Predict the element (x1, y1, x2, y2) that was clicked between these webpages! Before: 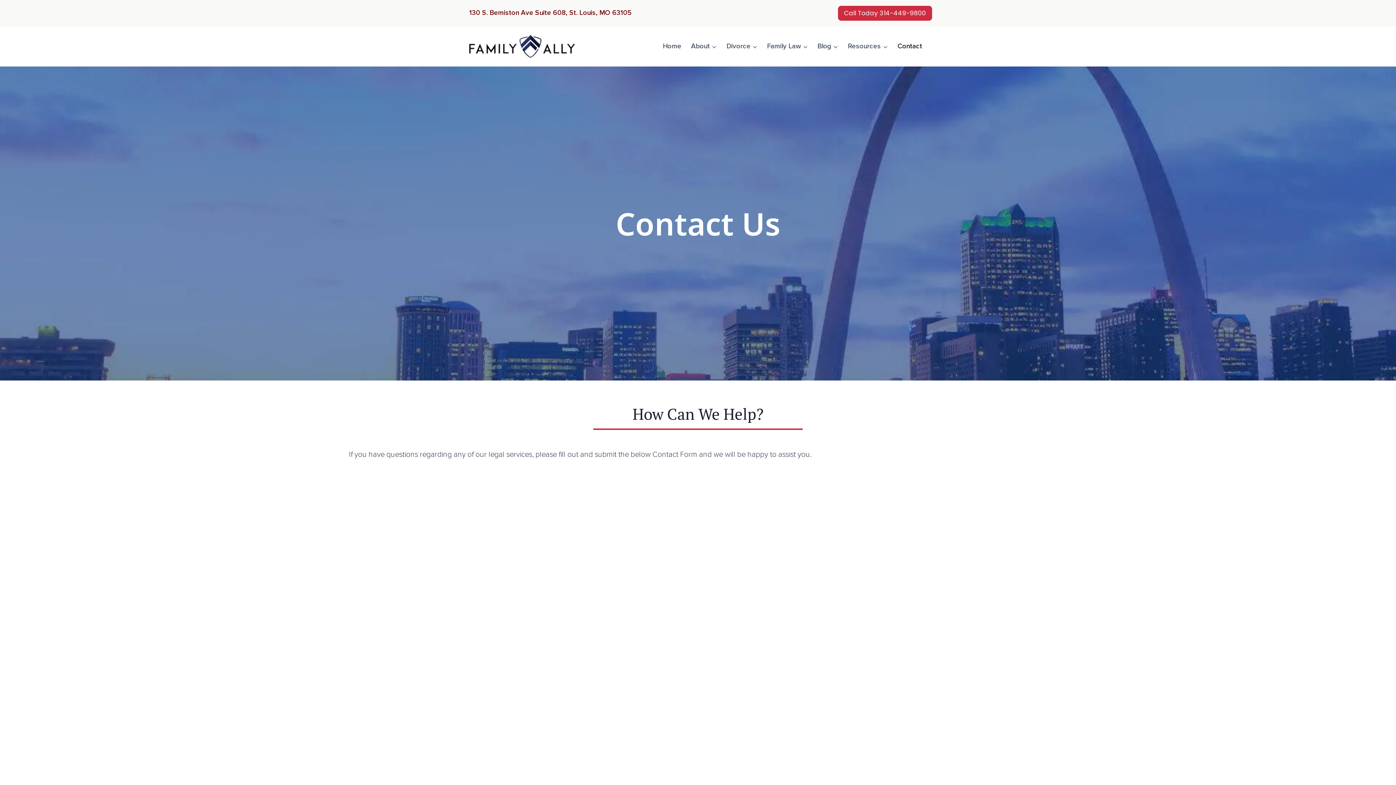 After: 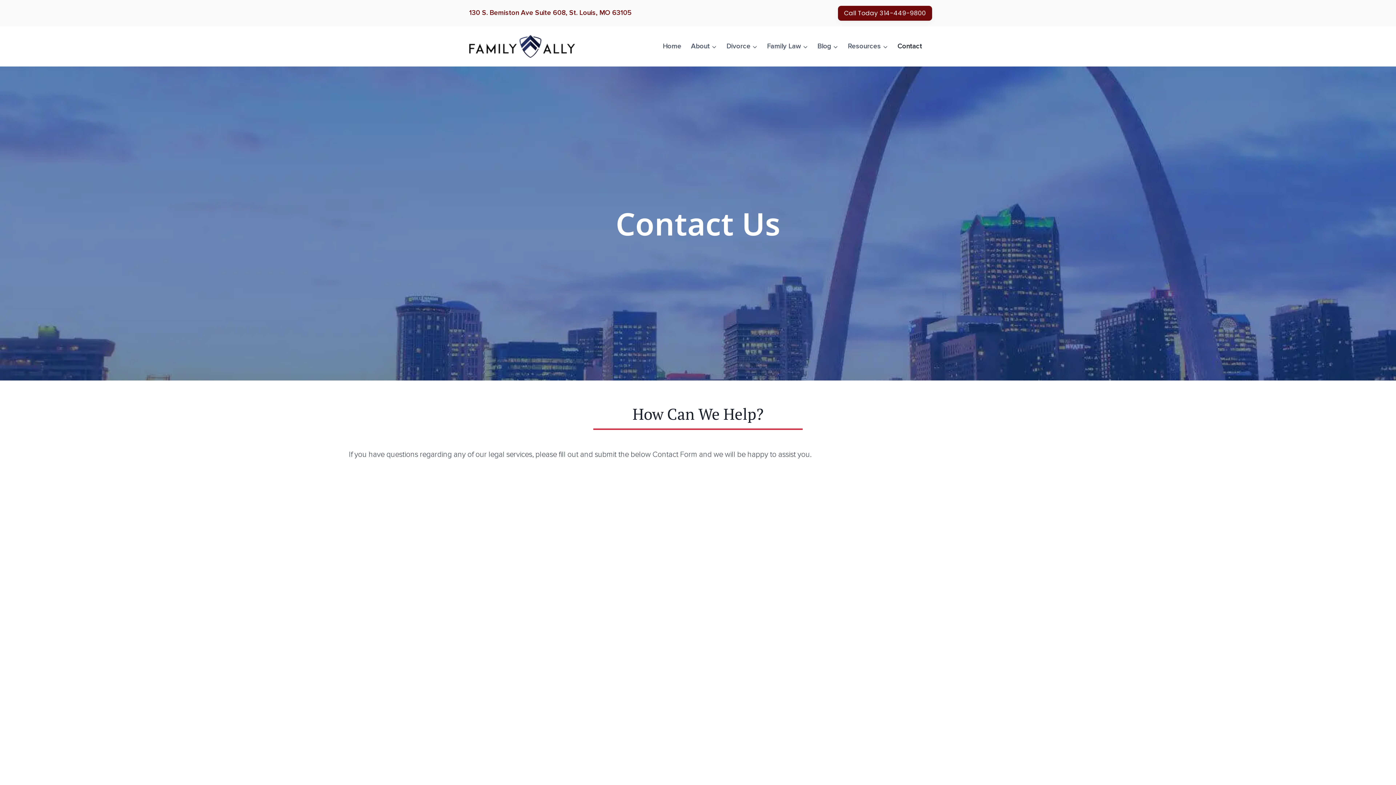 Action: bbox: (837, 5, 932, 20) label: Call Today 314-449-9800